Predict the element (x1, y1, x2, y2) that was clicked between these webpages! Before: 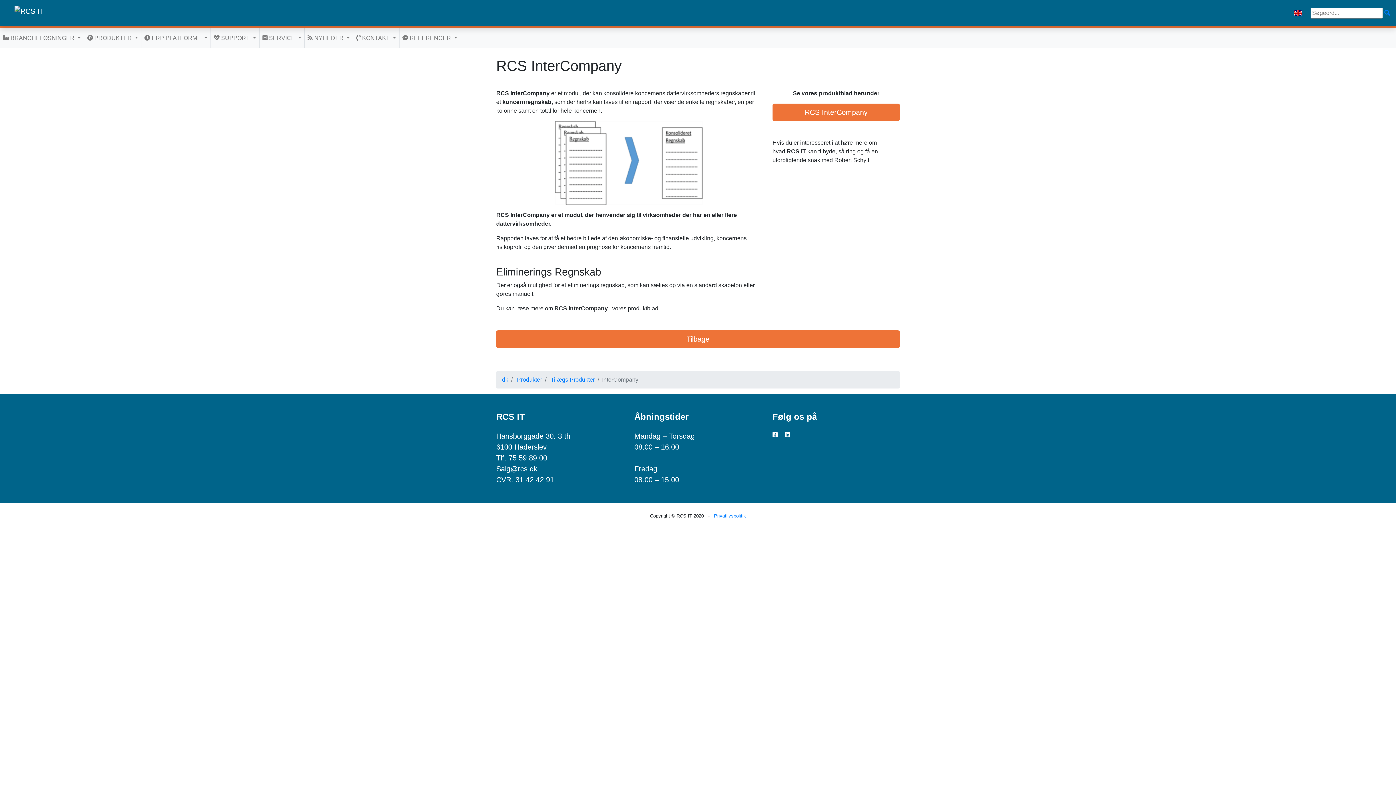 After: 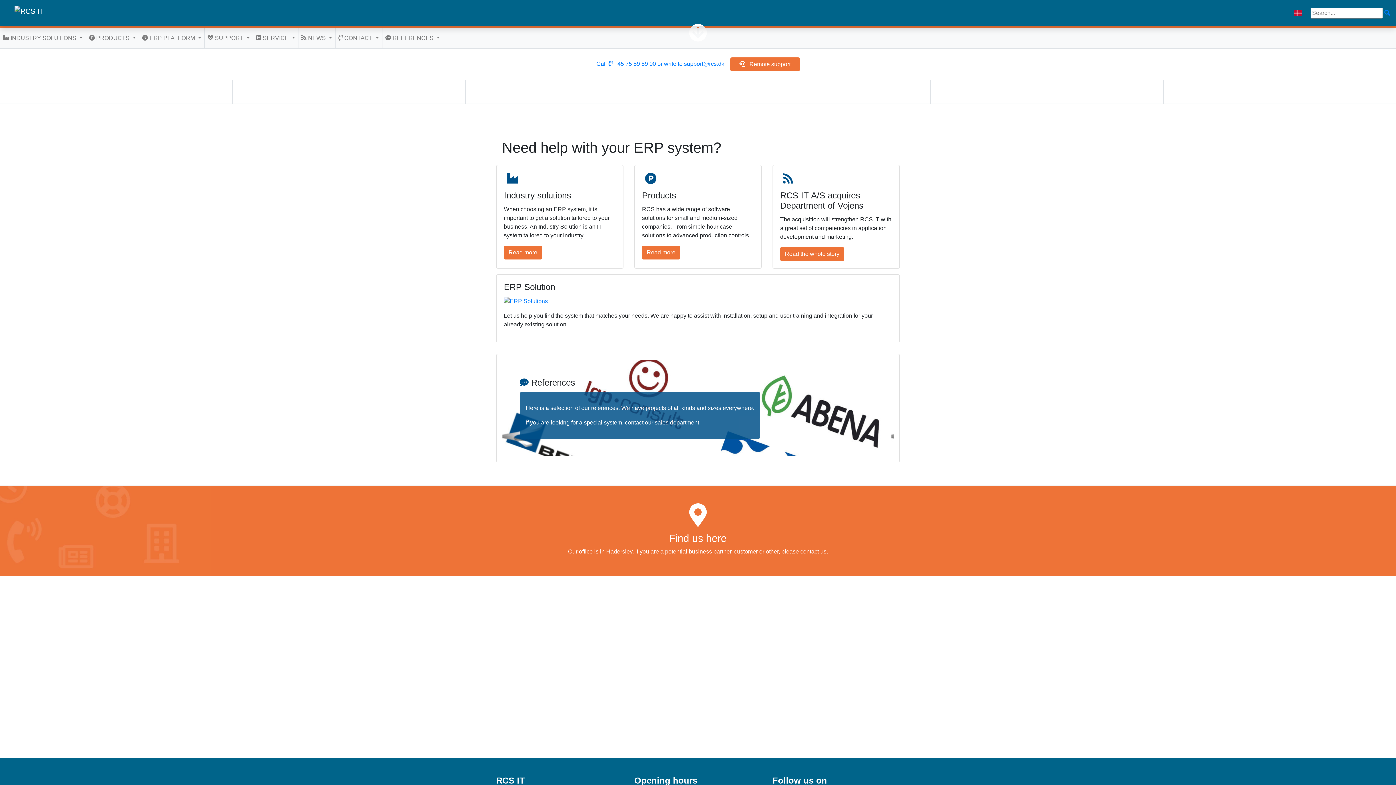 Action: bbox: (1291, 5, 1305, 20)